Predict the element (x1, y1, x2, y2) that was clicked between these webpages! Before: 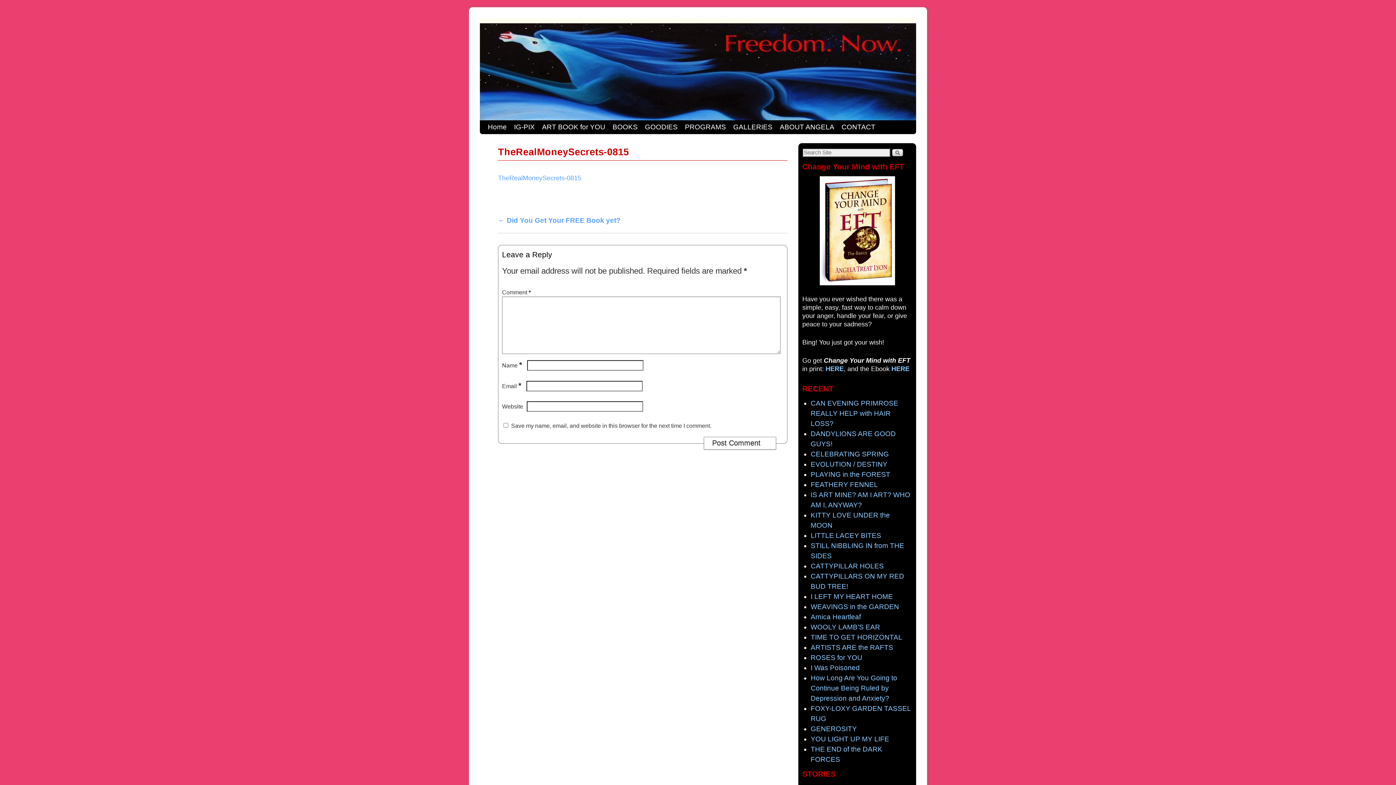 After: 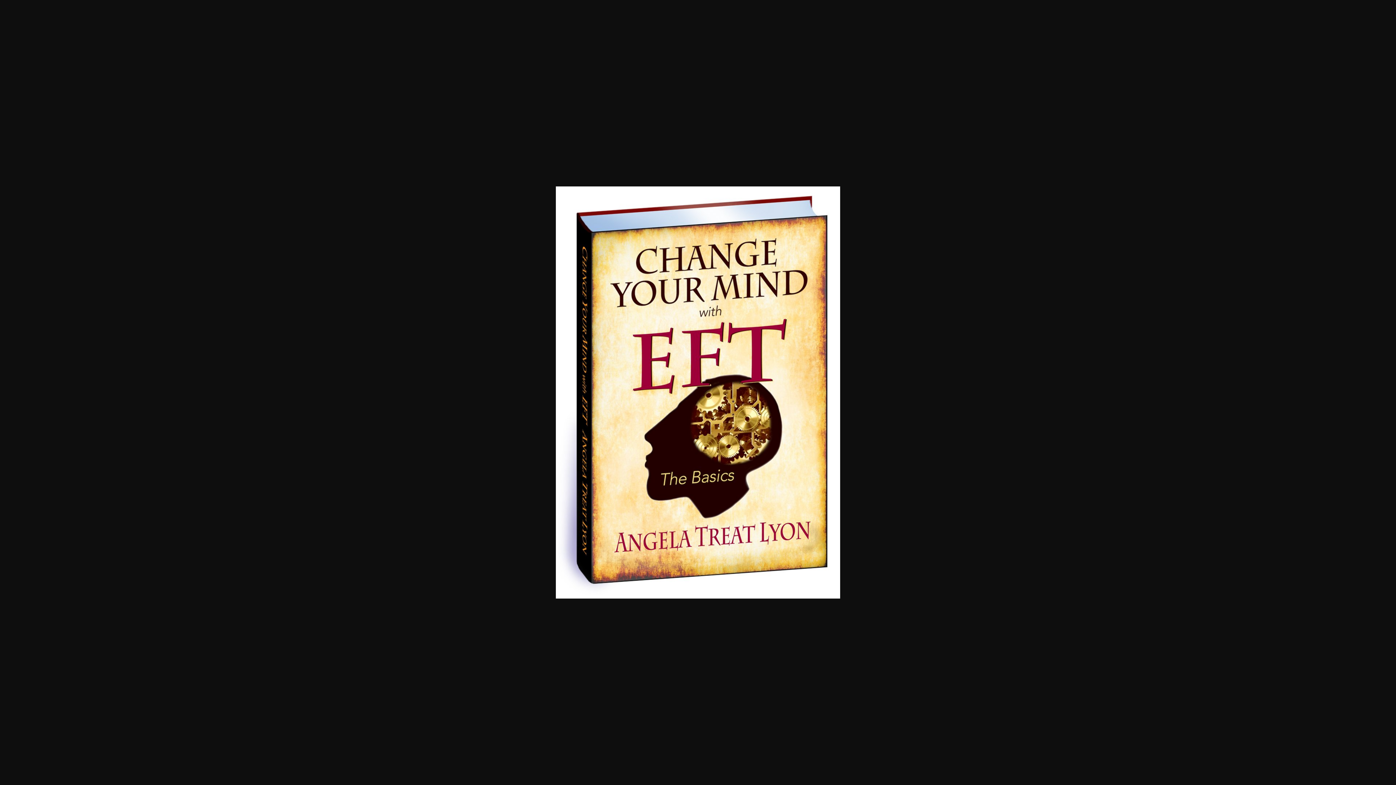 Action: bbox: (802, 176, 912, 285)